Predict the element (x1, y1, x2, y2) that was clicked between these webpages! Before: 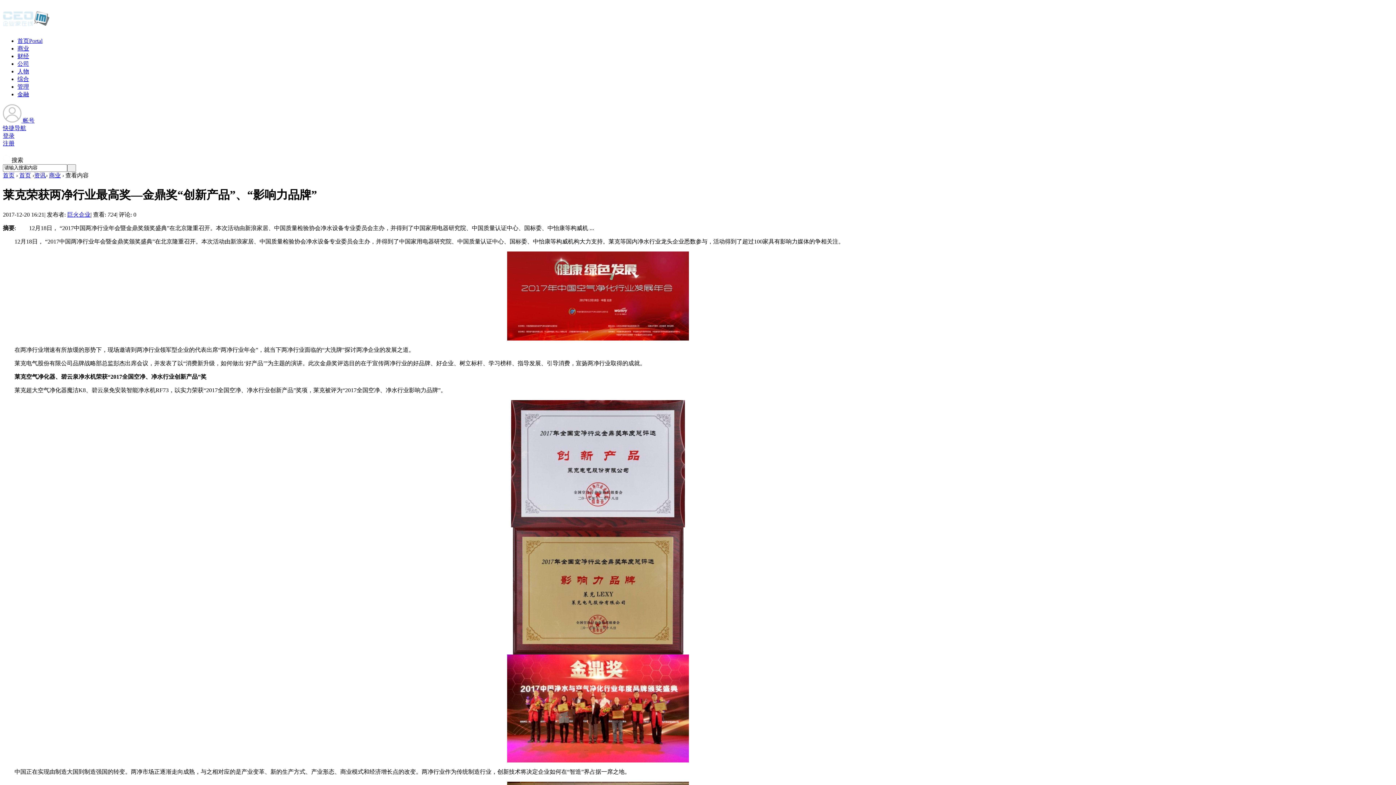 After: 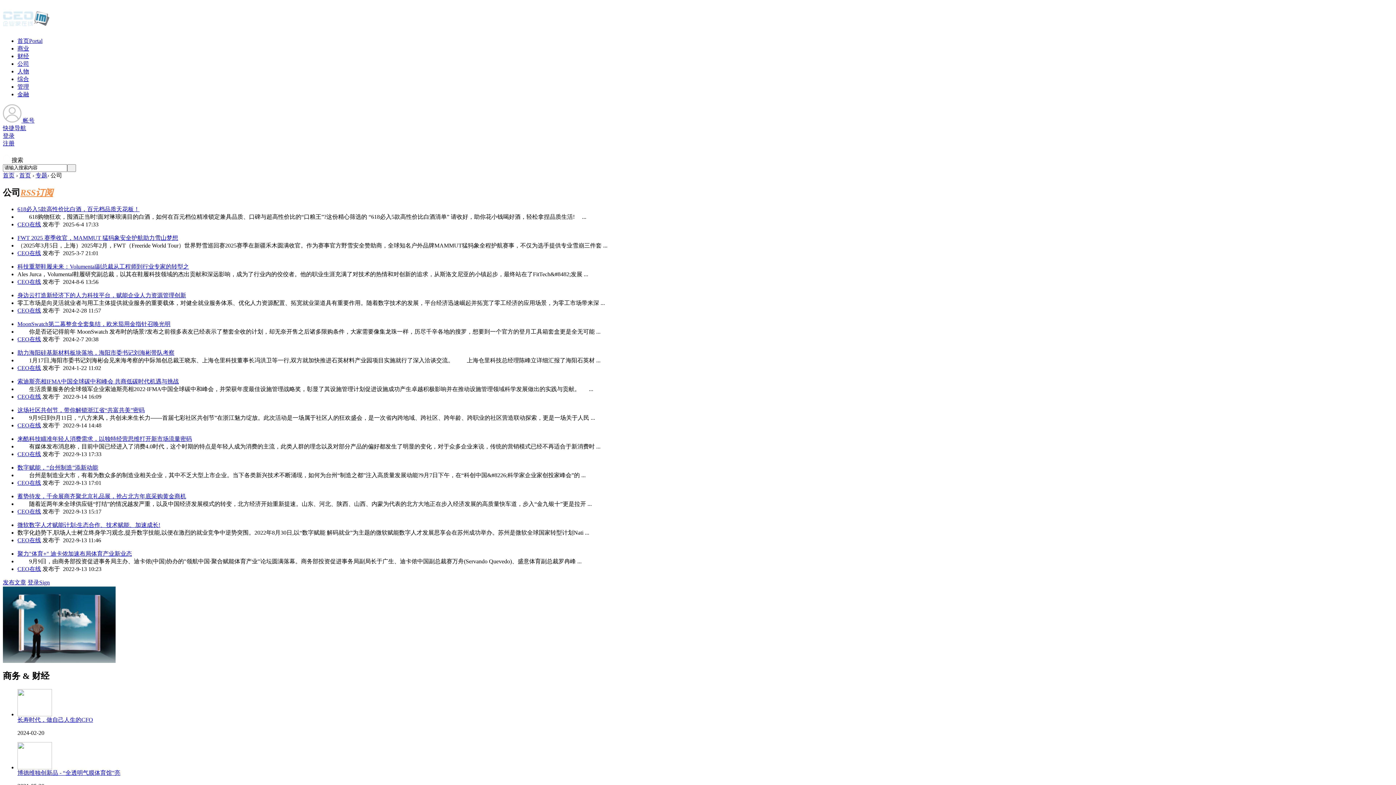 Action: bbox: (17, 60, 29, 66) label: 公司